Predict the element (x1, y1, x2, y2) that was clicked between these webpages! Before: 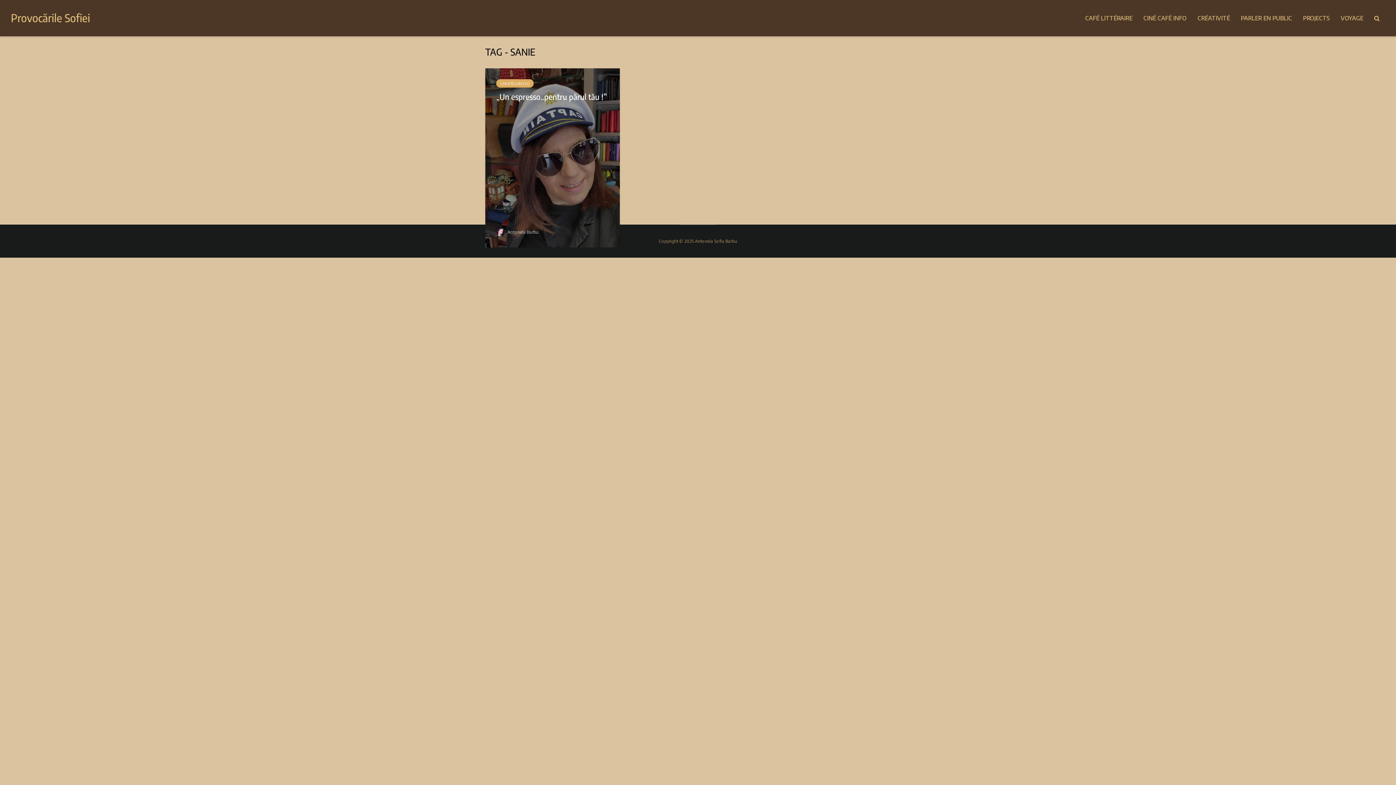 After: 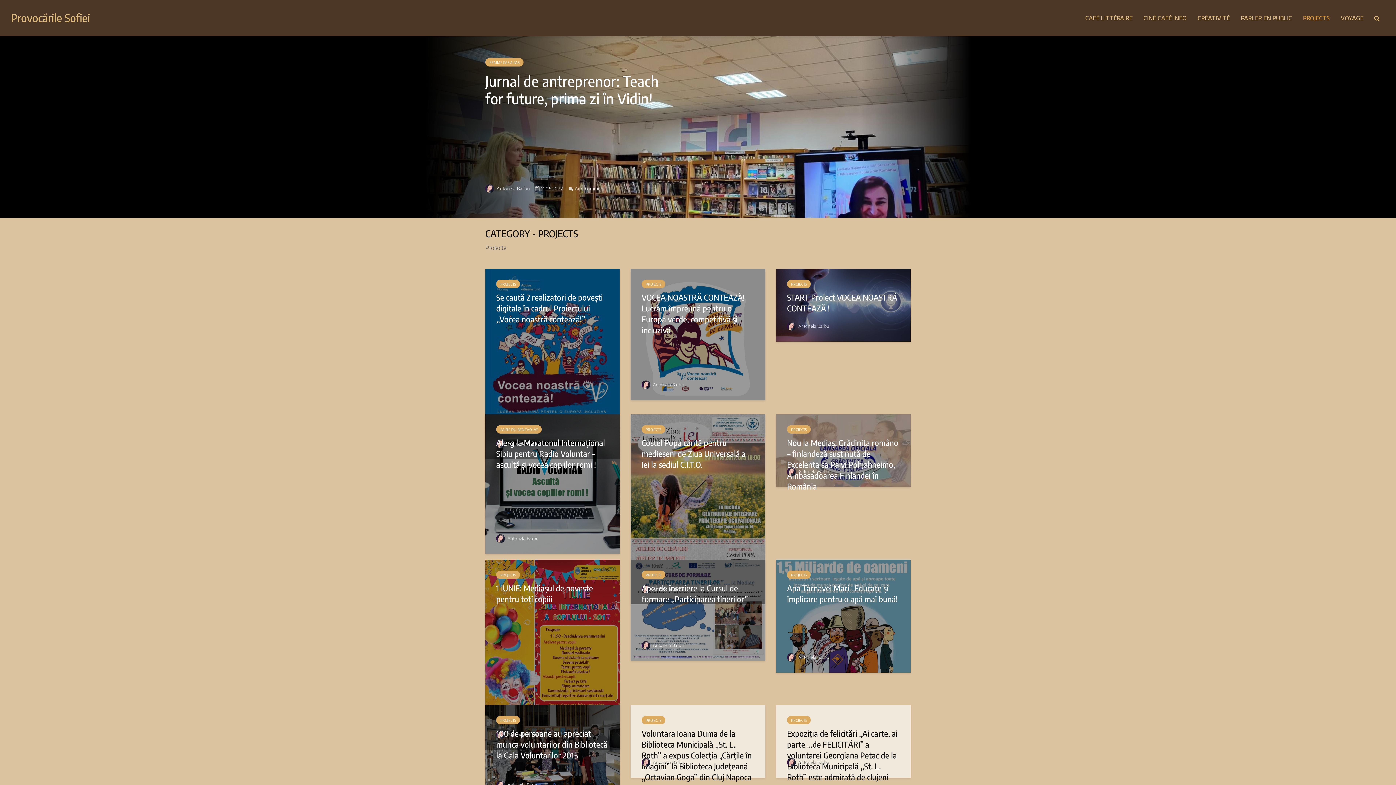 Action: label: PROJECTS bbox: (1297, 10, 1335, 25)